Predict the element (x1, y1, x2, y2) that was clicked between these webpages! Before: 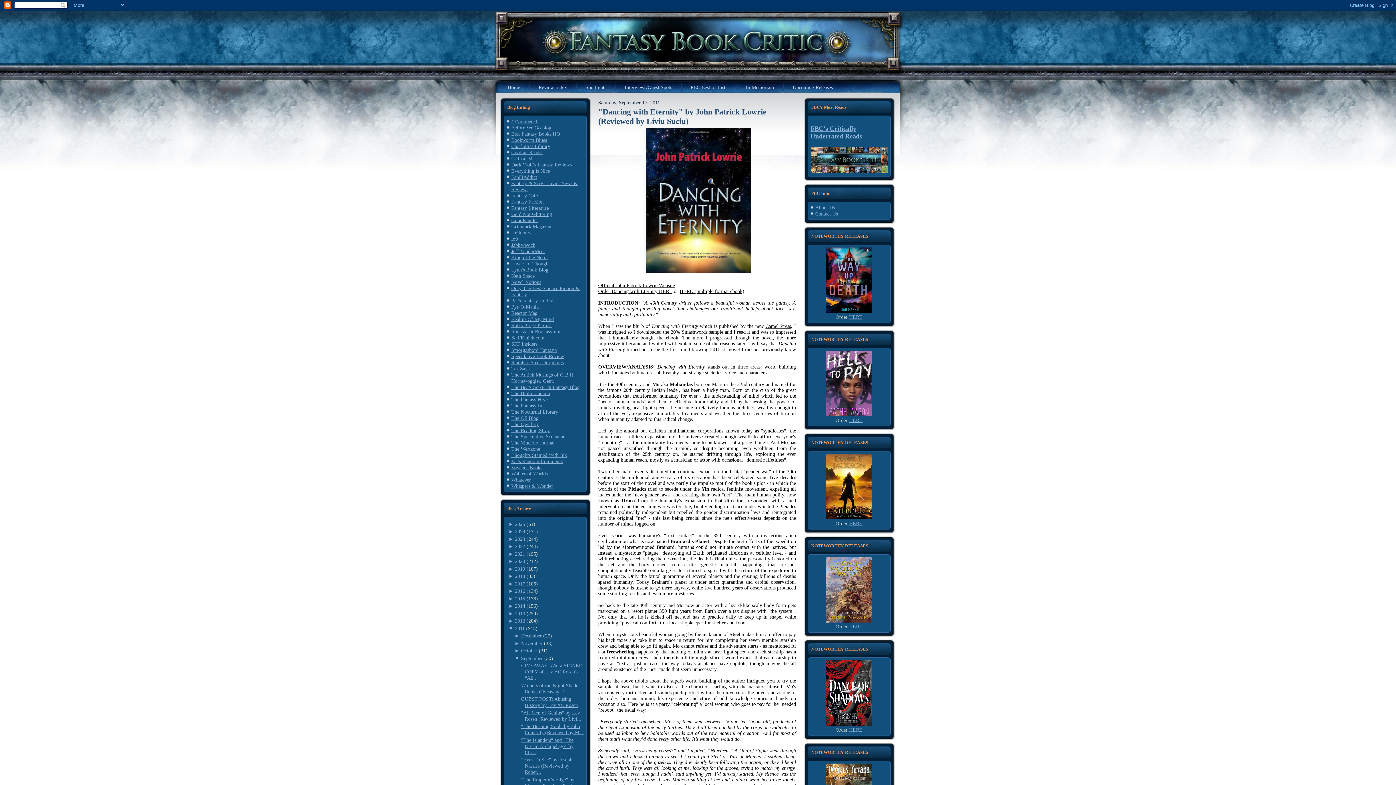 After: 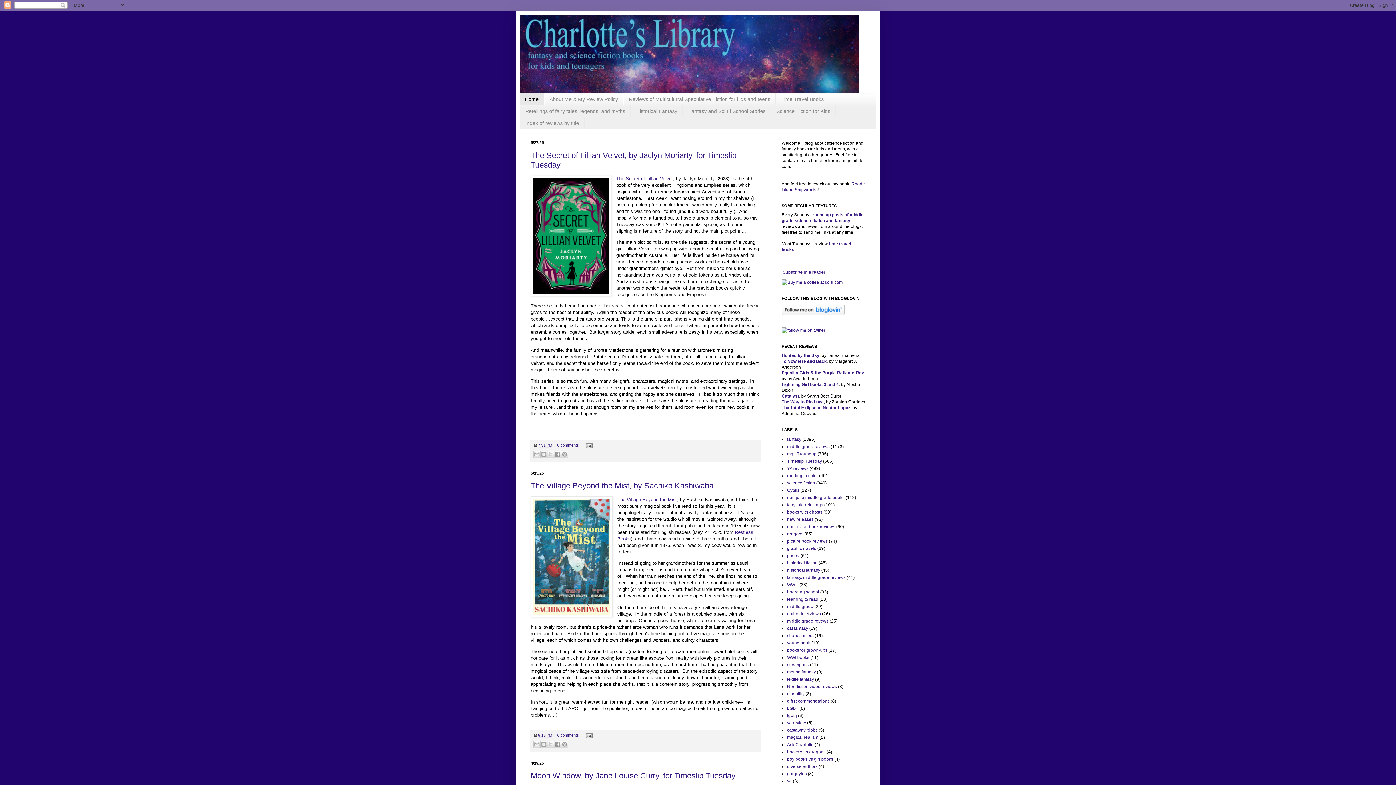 Action: bbox: (511, 143, 550, 149) label: Charlotte's Library